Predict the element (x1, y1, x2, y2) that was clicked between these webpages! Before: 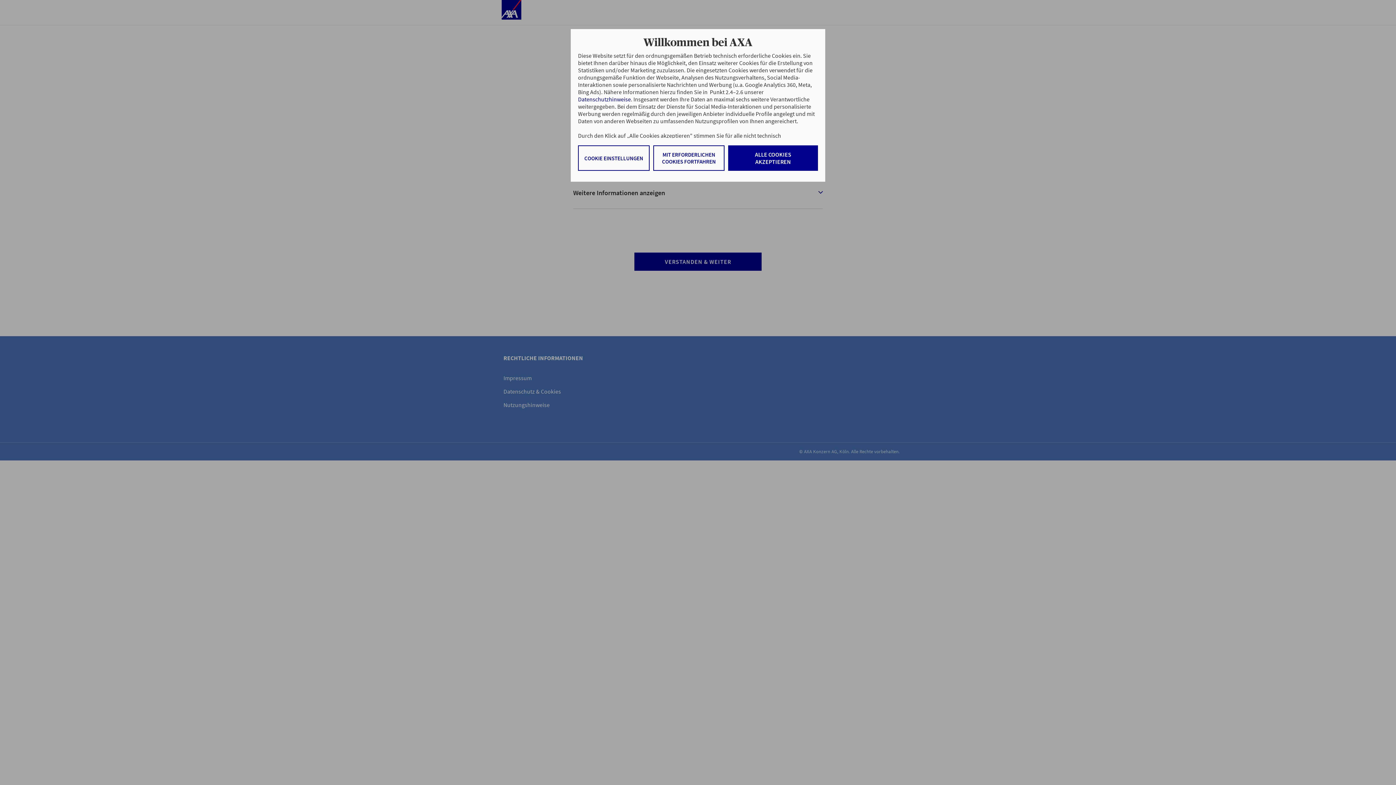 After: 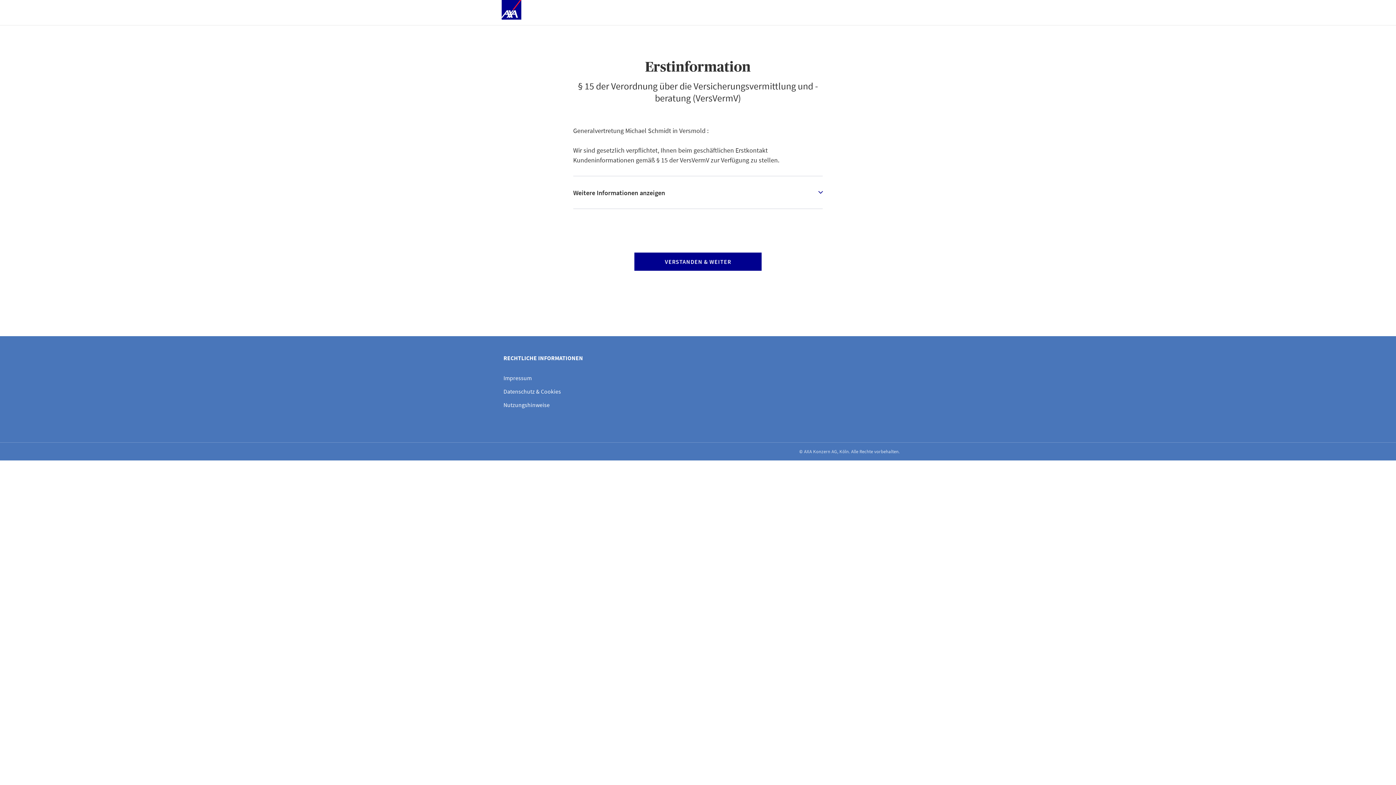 Action: bbox: (728, 145, 818, 170) label: ALLE COOKIES AKZEPTIEREN